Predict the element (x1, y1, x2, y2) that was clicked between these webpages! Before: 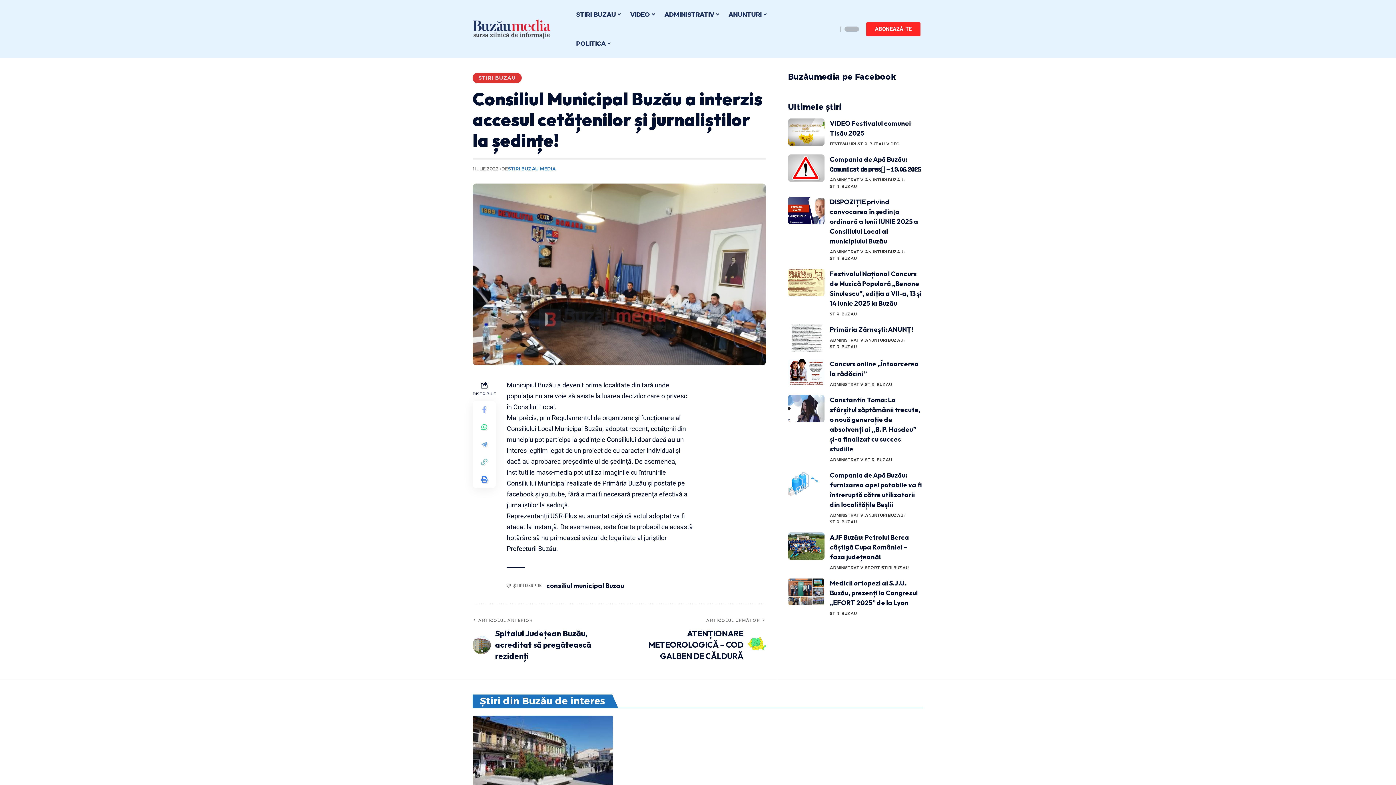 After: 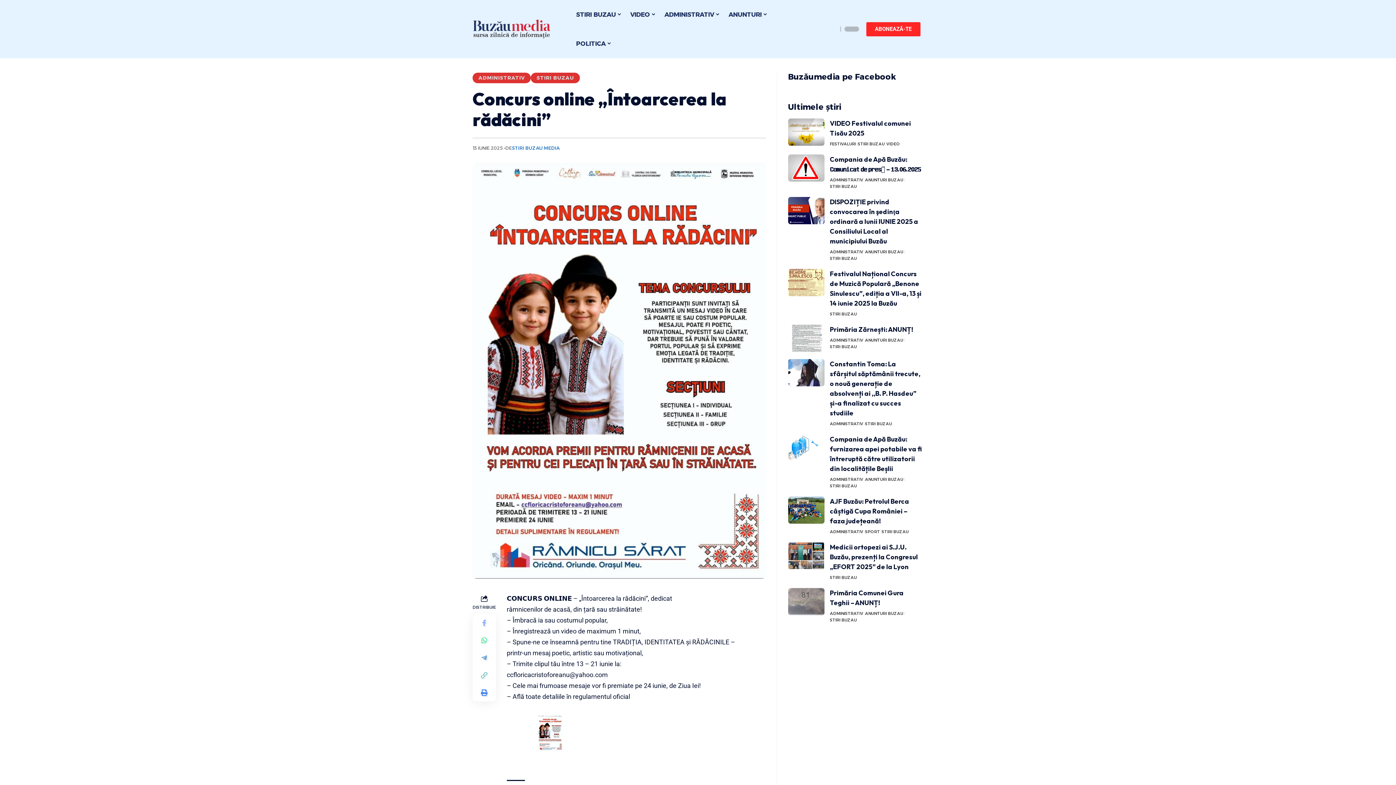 Action: bbox: (788, 359, 824, 386)